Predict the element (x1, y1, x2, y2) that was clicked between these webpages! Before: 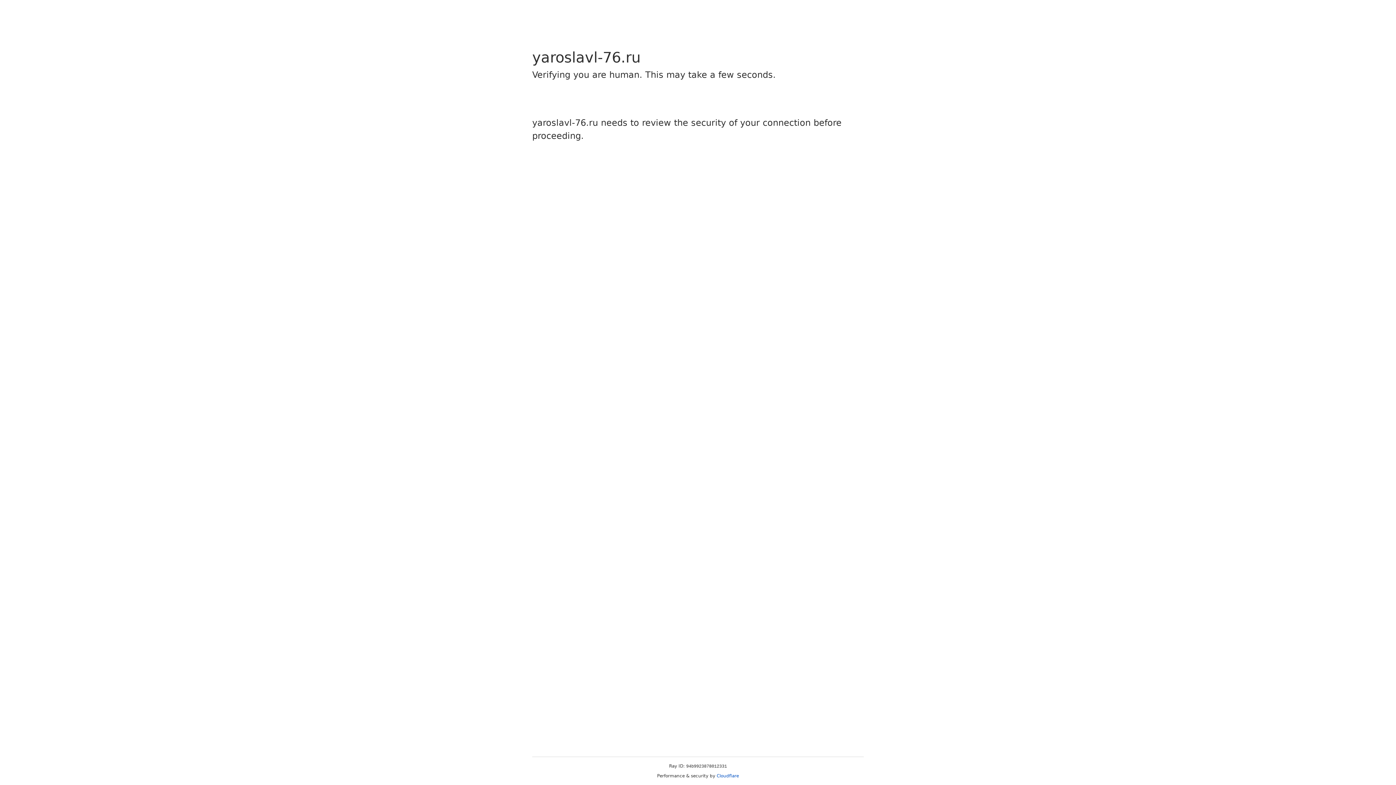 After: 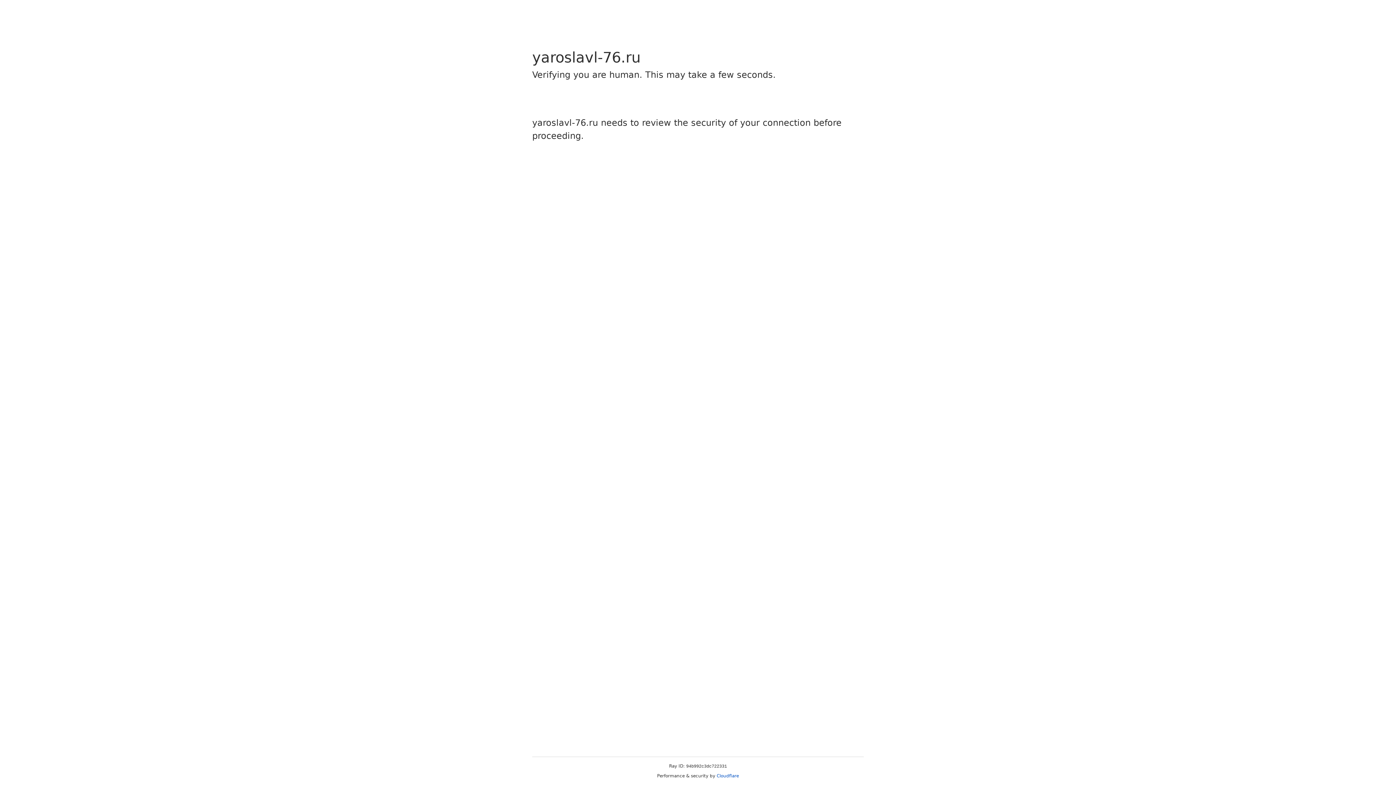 Action: label: Cloudflare bbox: (716, 773, 739, 778)